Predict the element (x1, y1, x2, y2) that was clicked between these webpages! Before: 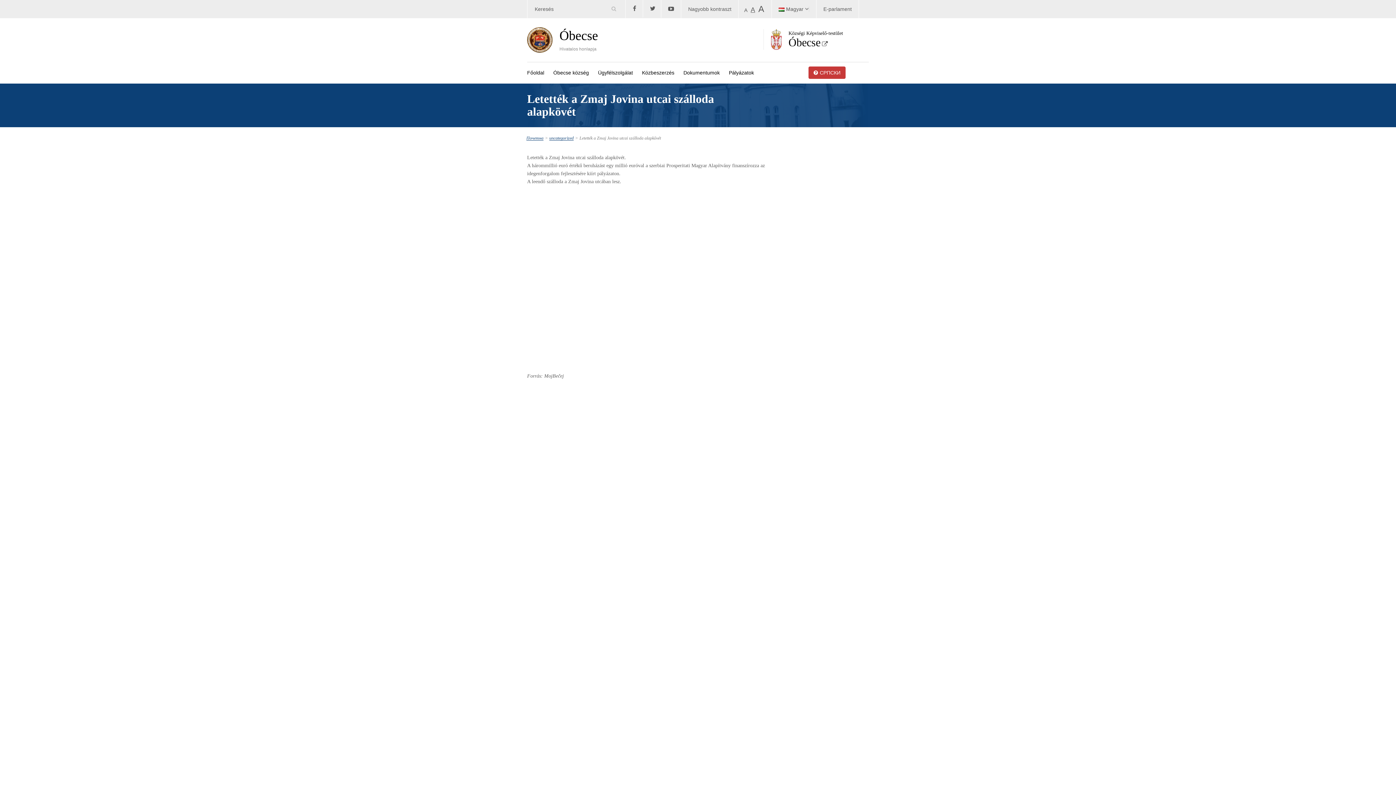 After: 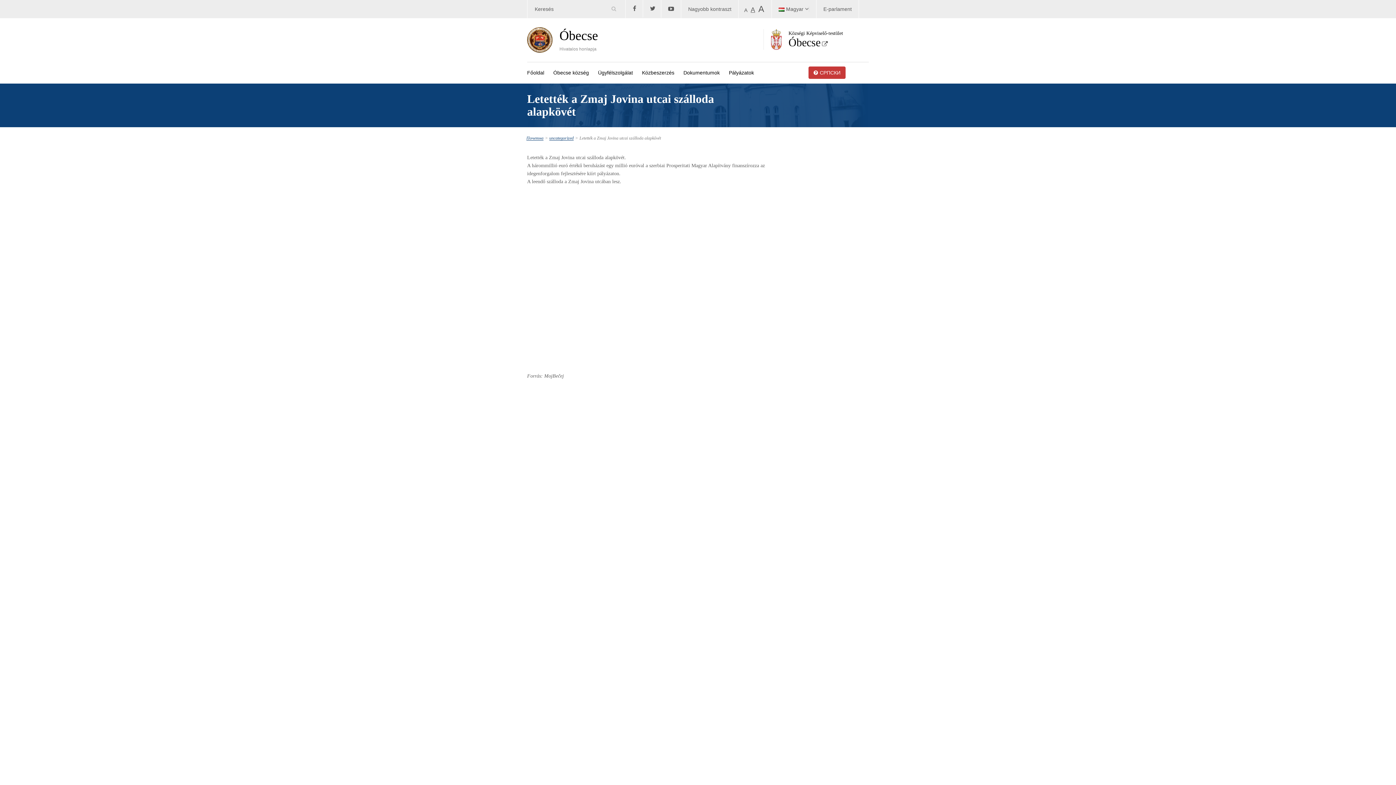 Action: label: A bbox: (758, 4, 766, 13)